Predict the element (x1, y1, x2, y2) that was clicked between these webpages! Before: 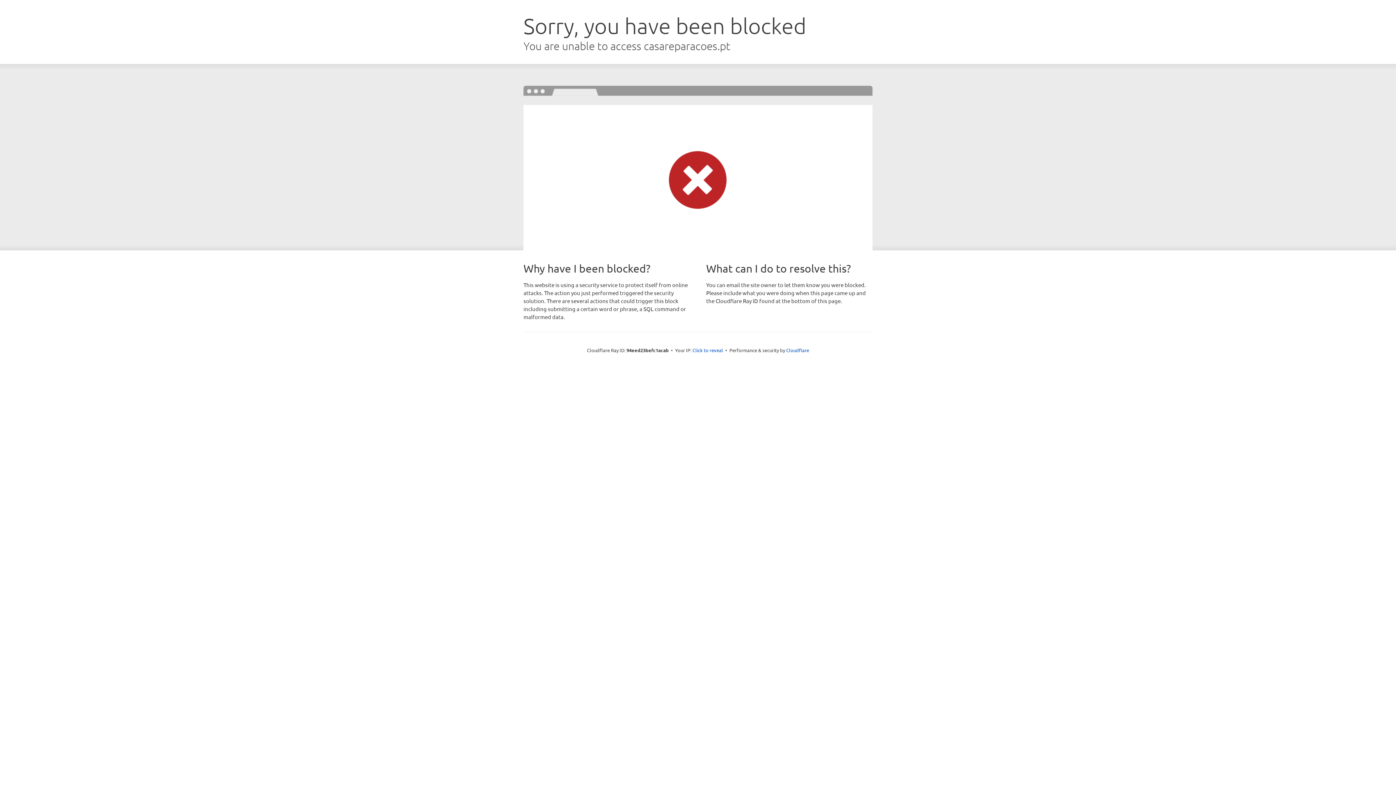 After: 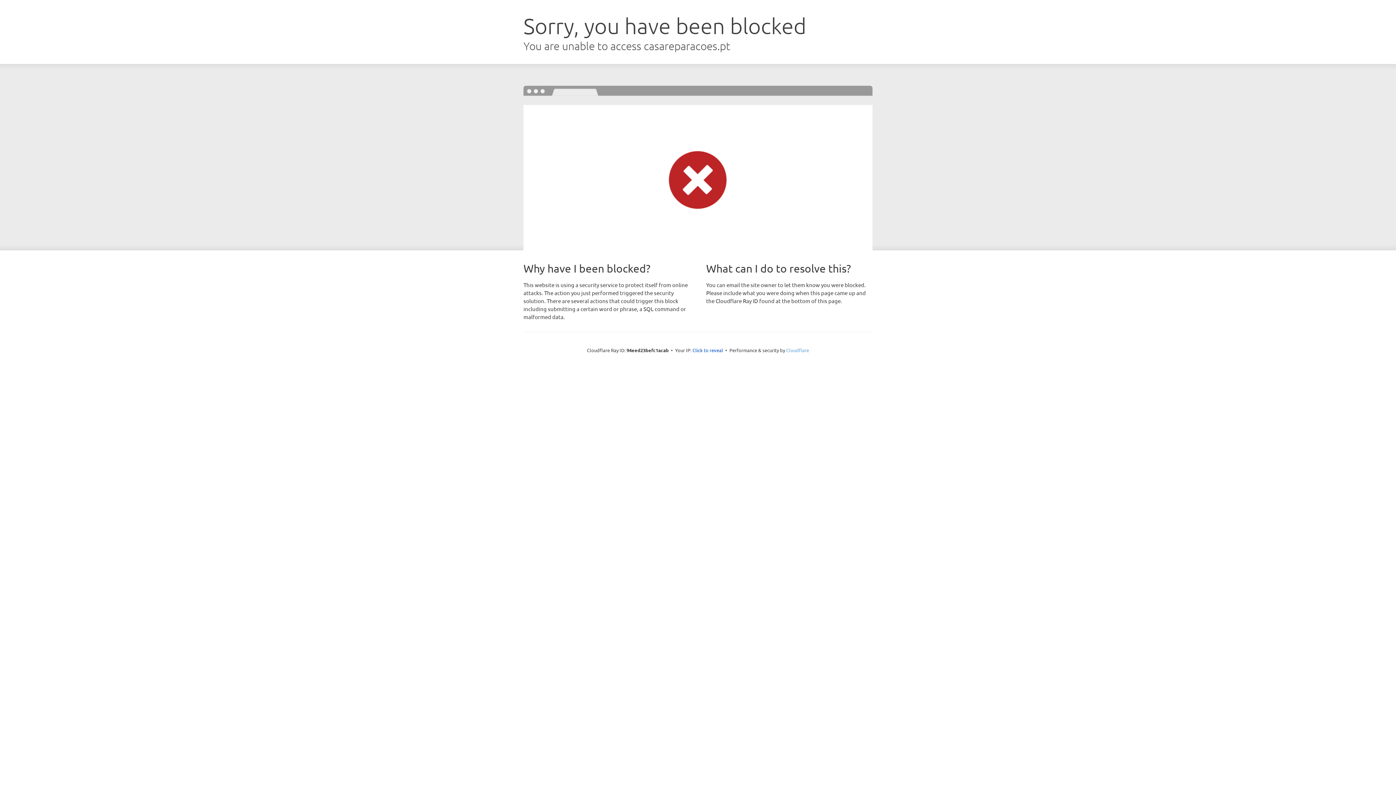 Action: label: Cloudflare bbox: (786, 347, 809, 353)